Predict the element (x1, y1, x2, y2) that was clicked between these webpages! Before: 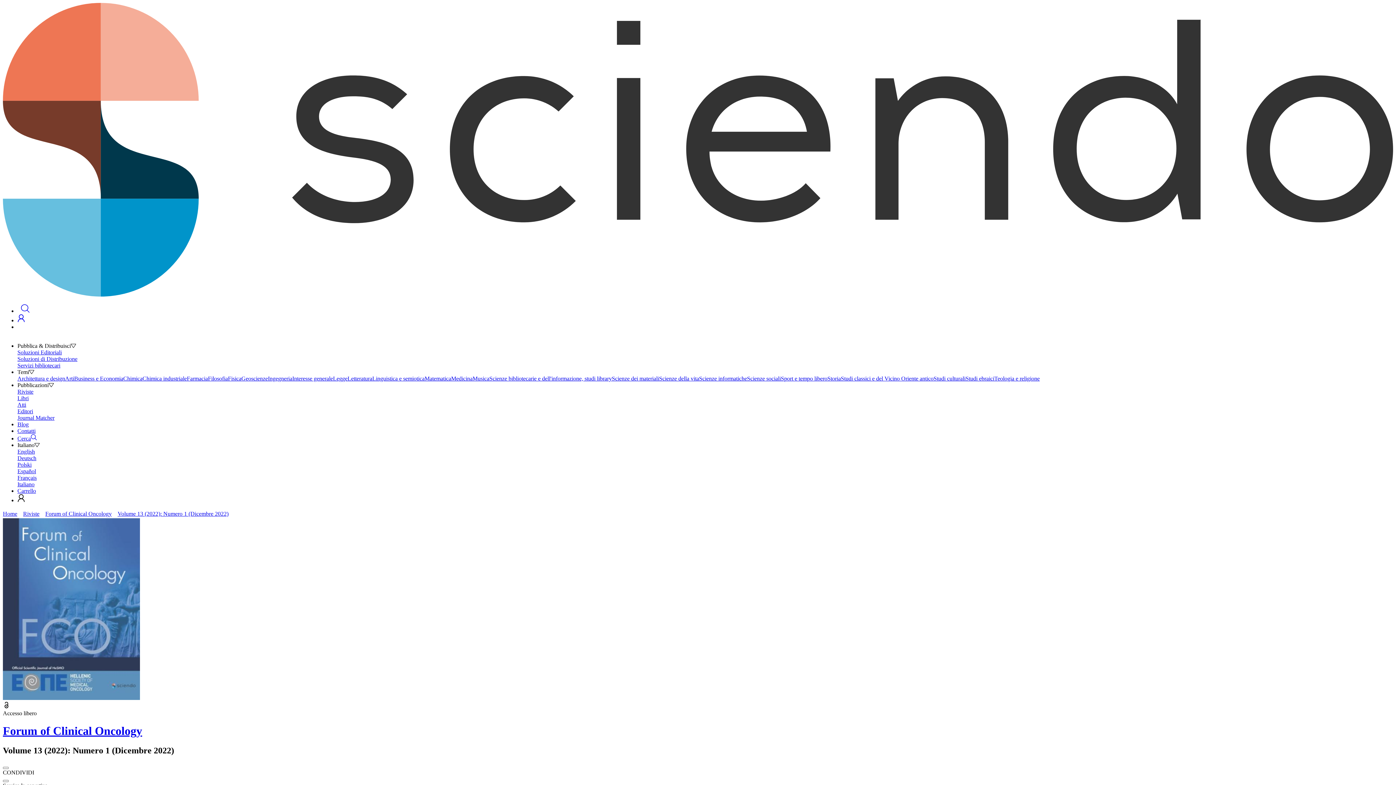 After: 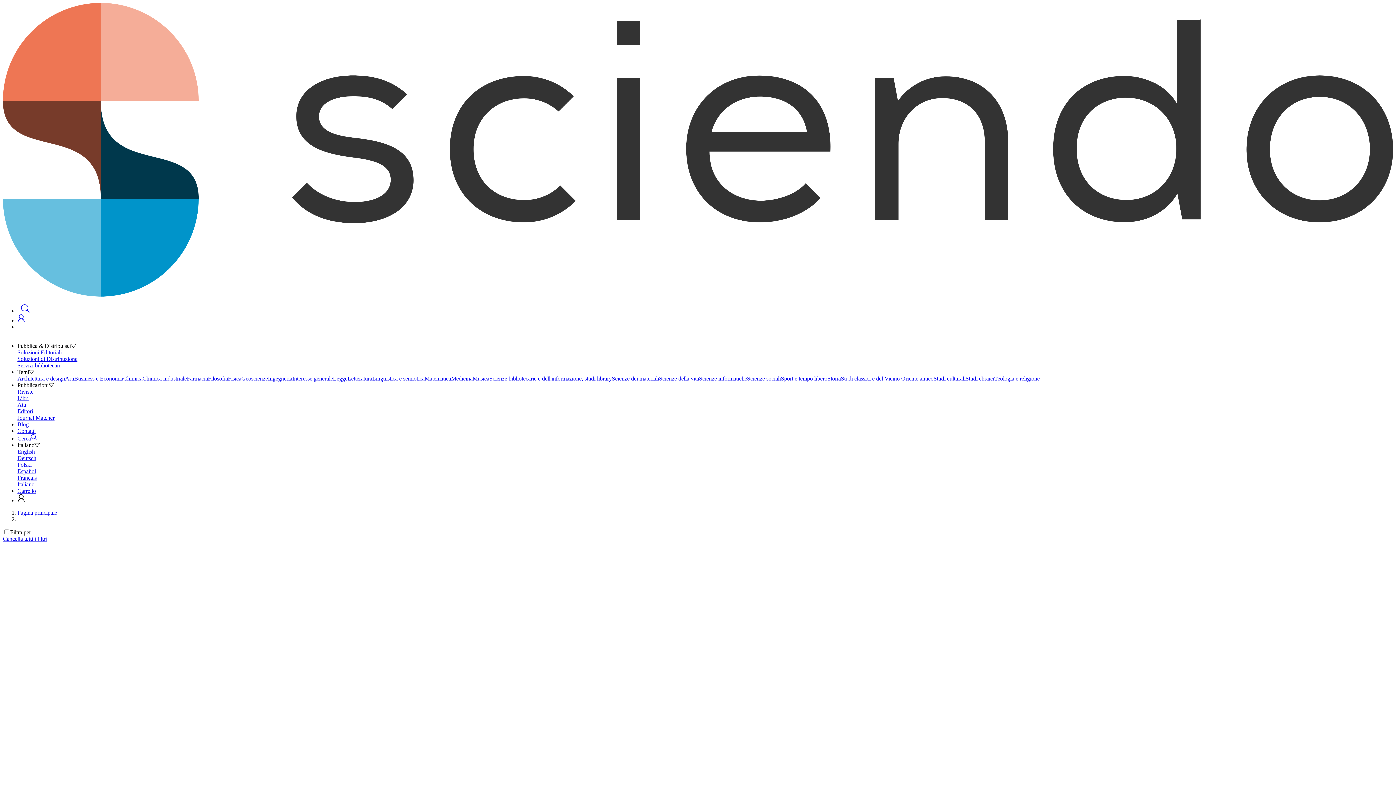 Action: label: Medicina bbox: (451, 375, 472, 381)